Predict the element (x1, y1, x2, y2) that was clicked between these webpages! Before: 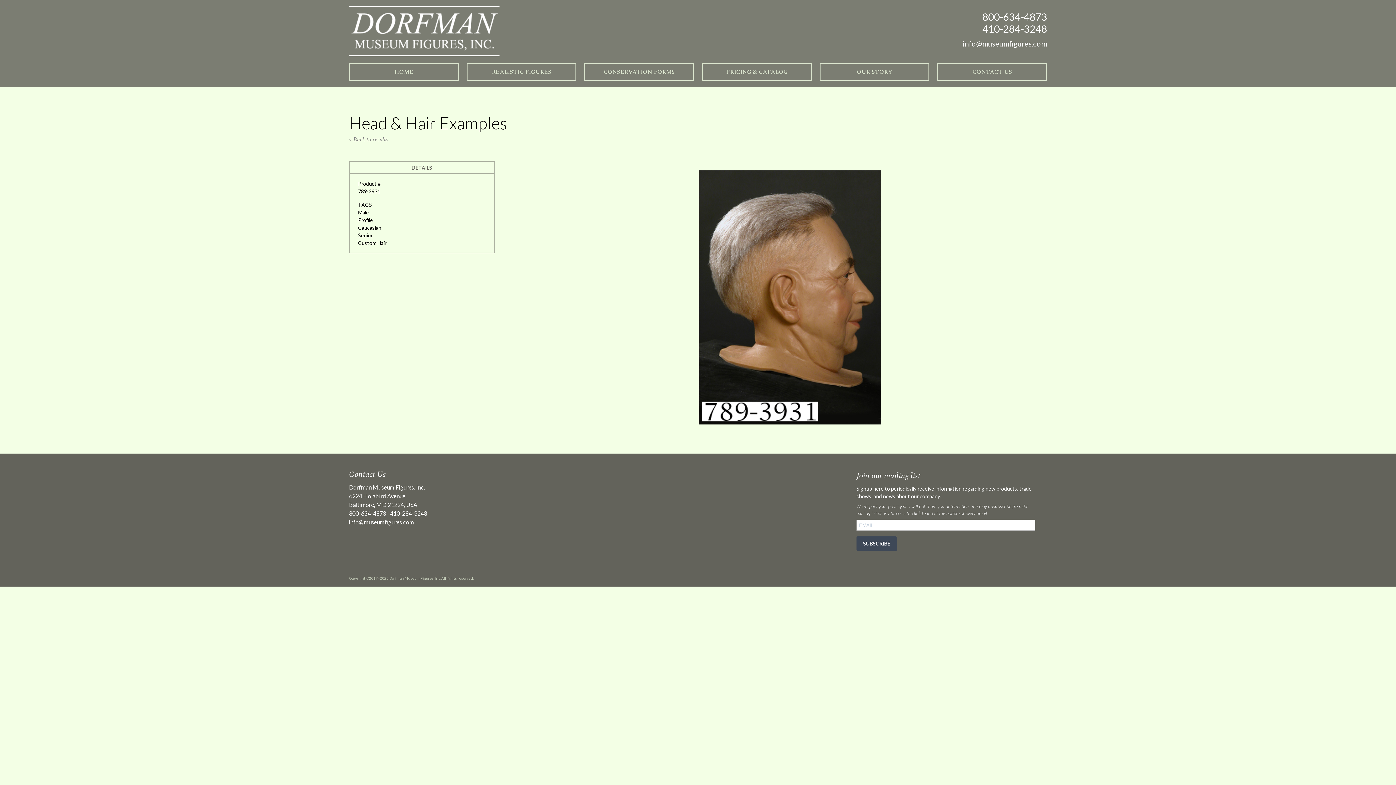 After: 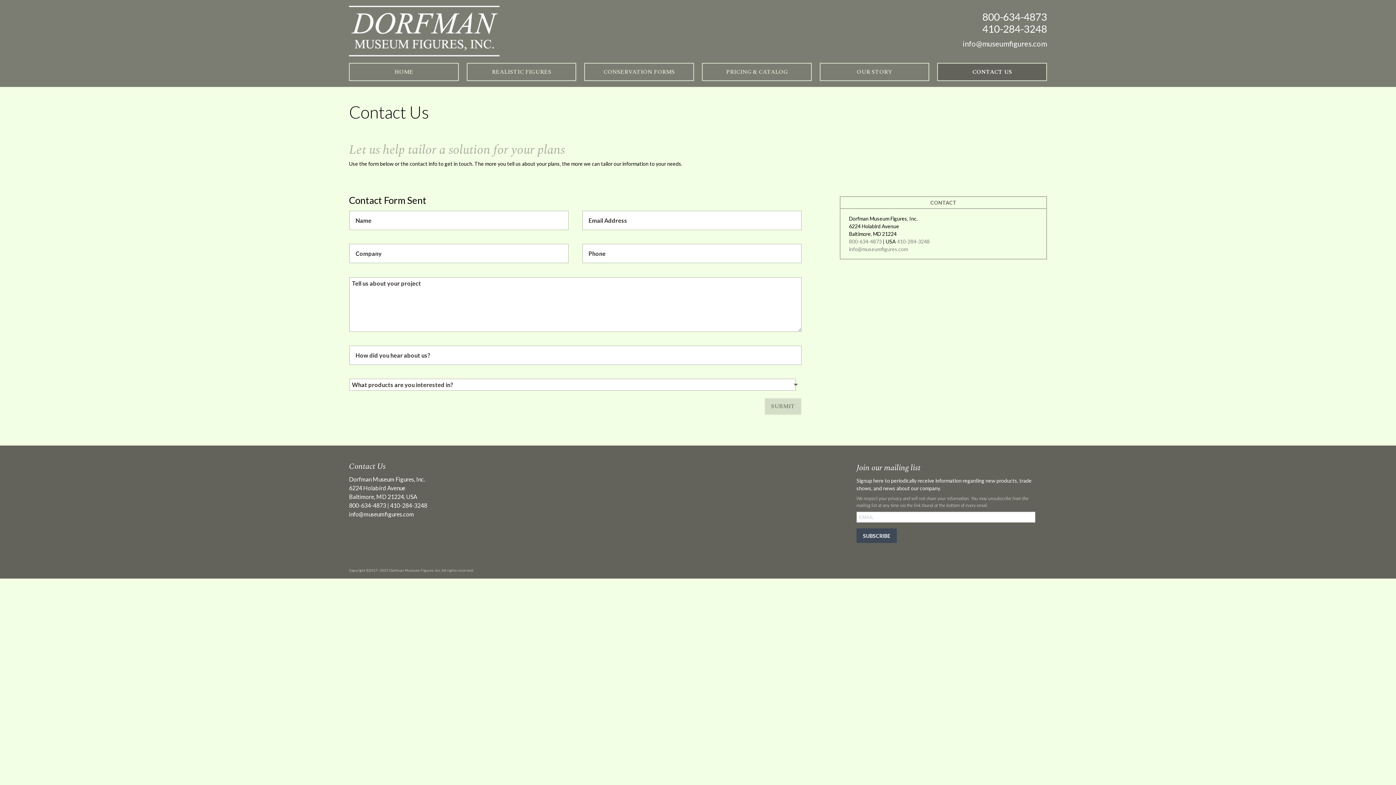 Action: bbox: (937, 62, 1047, 81) label: CONTACT US